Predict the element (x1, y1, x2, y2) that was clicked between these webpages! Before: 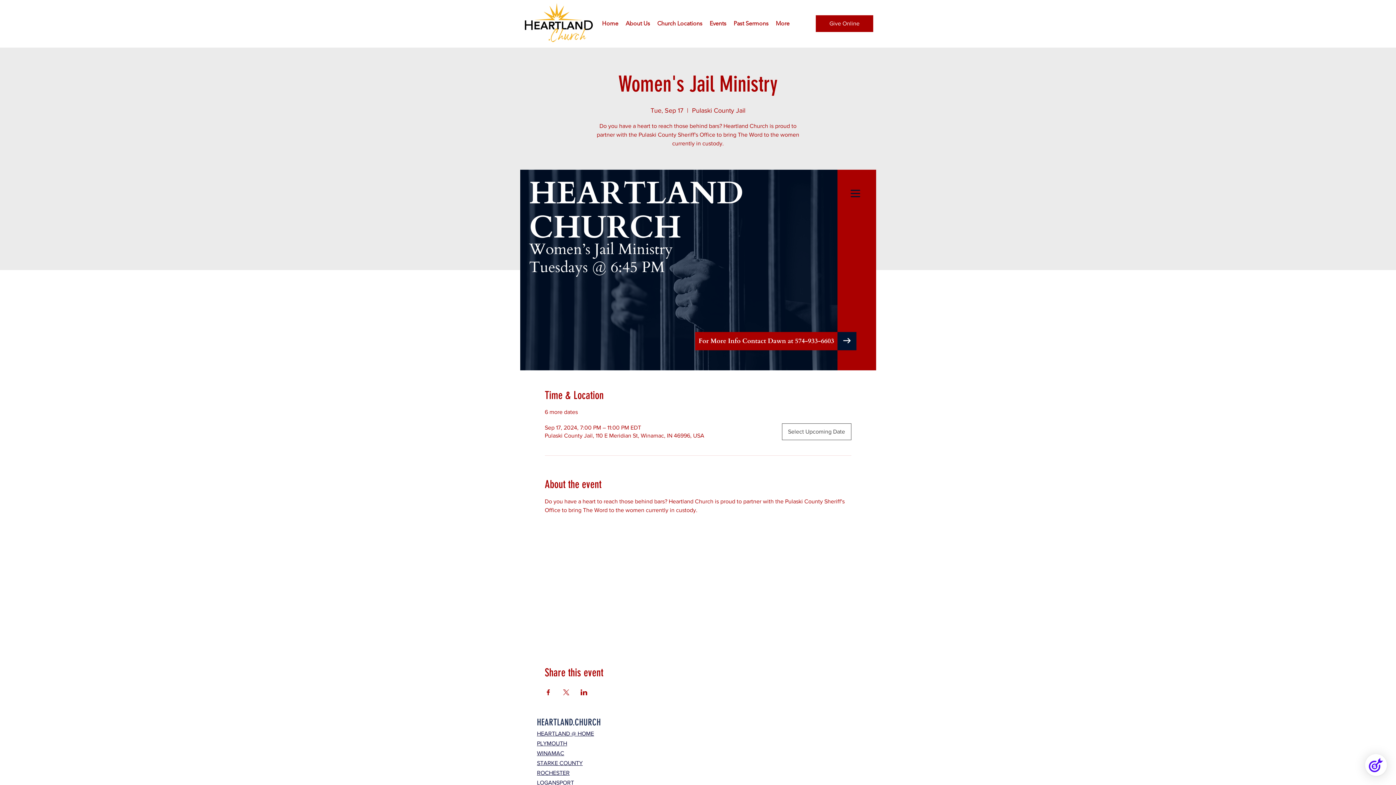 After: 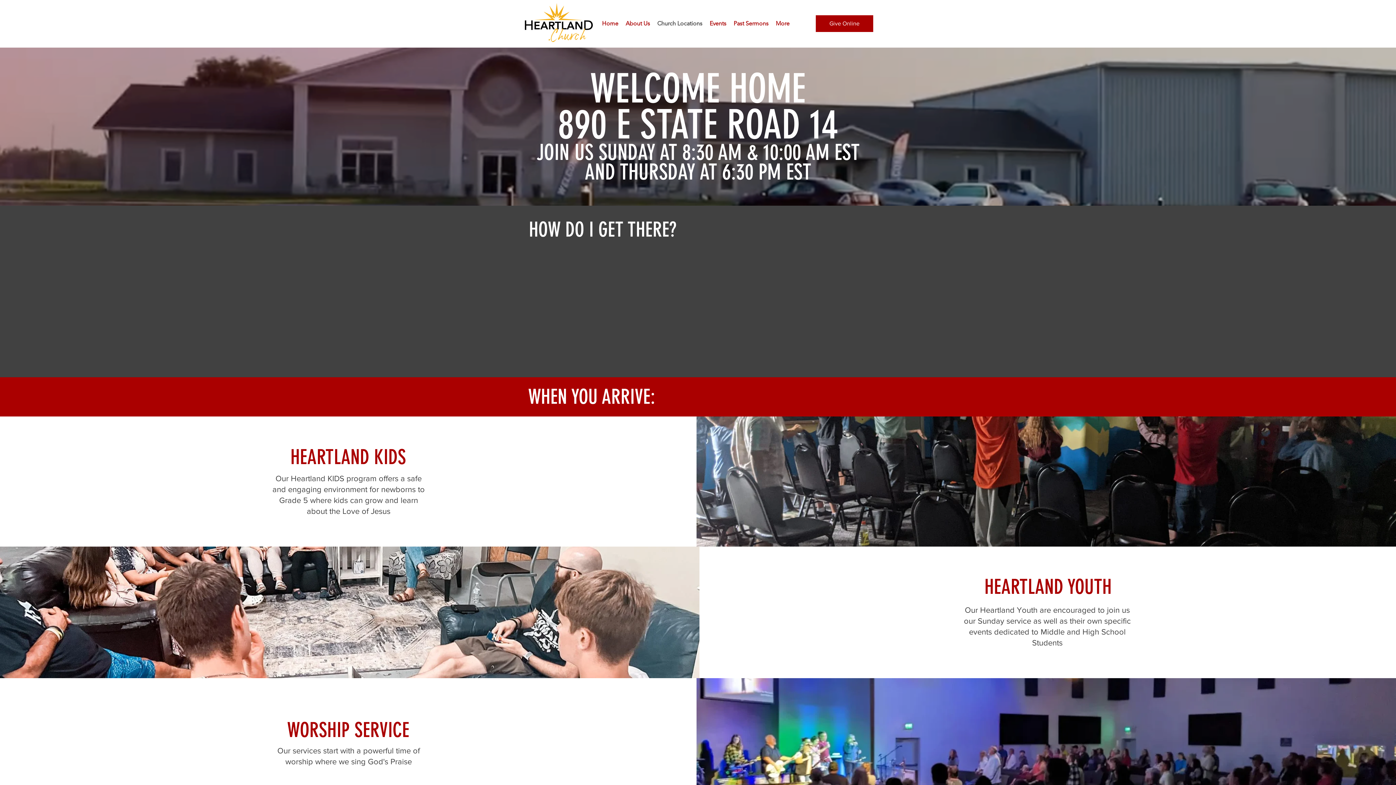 Action: label: WINAMAC bbox: (537, 750, 564, 756)